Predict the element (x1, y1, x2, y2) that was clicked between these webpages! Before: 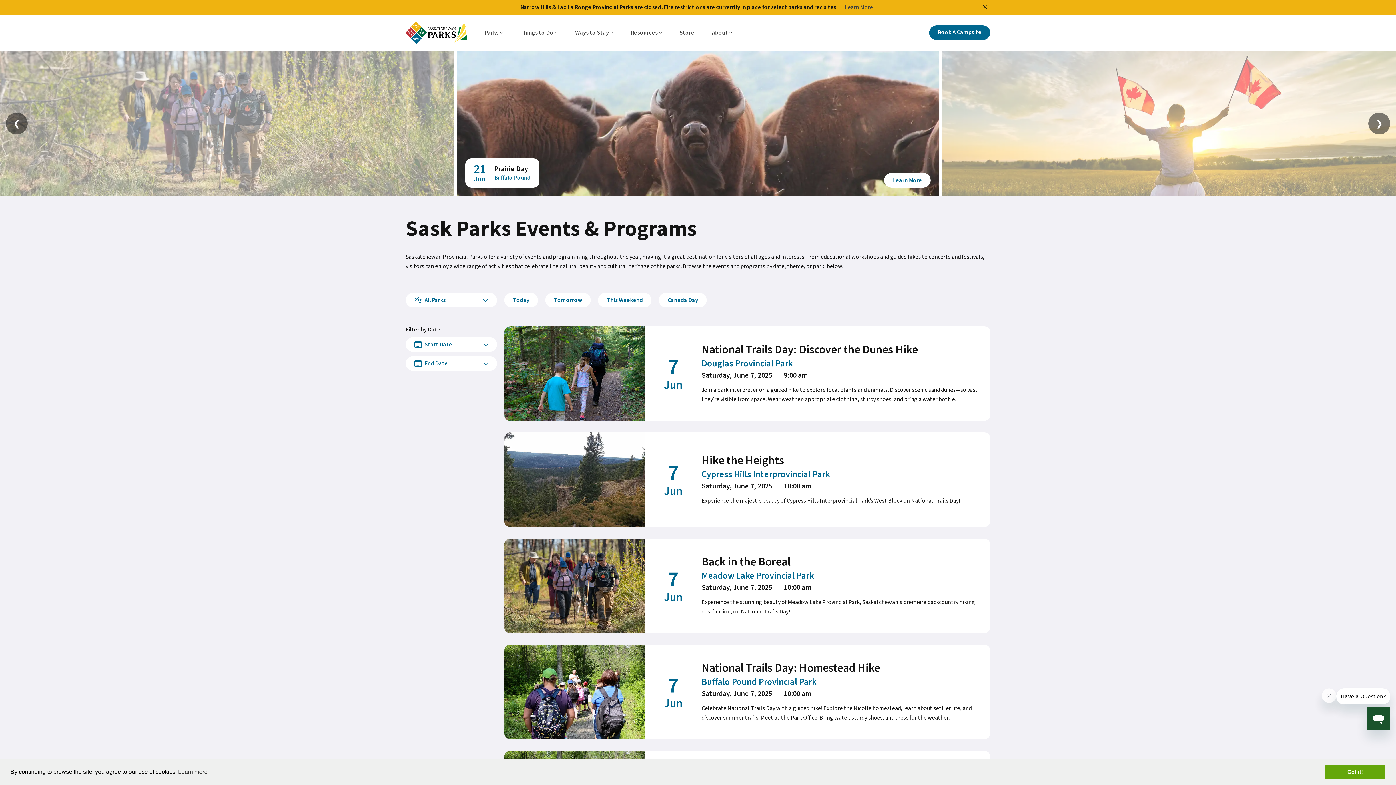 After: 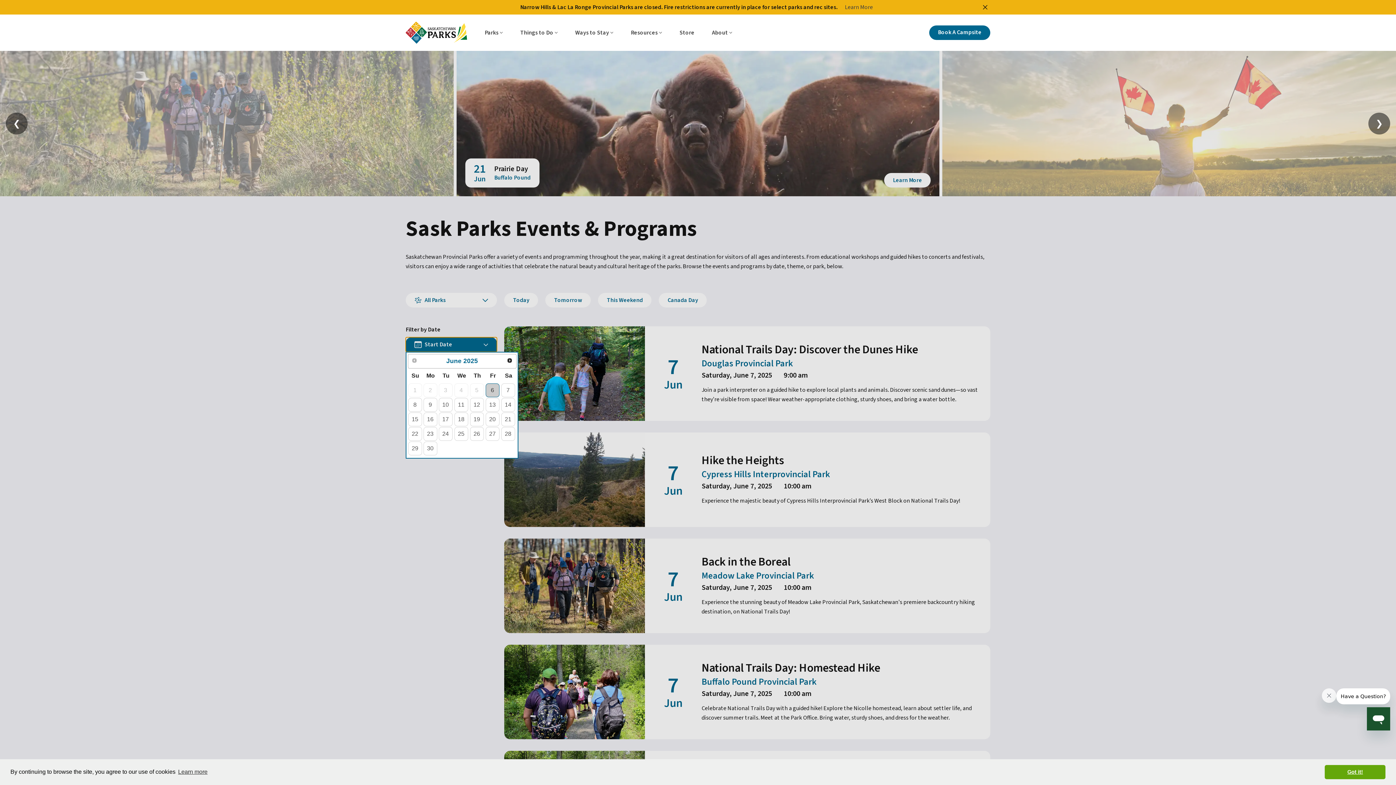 Action: label: Start Date bbox: (405, 337, 497, 352)